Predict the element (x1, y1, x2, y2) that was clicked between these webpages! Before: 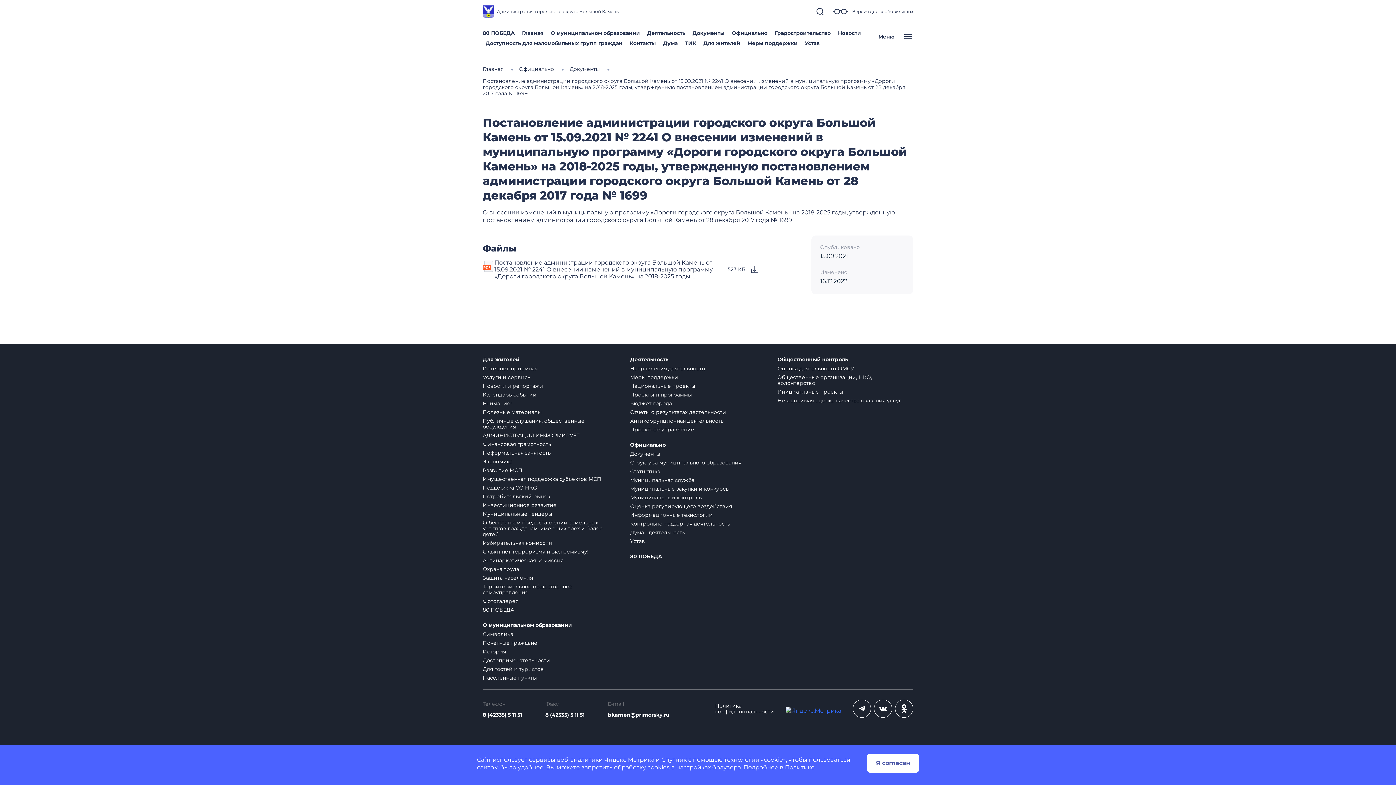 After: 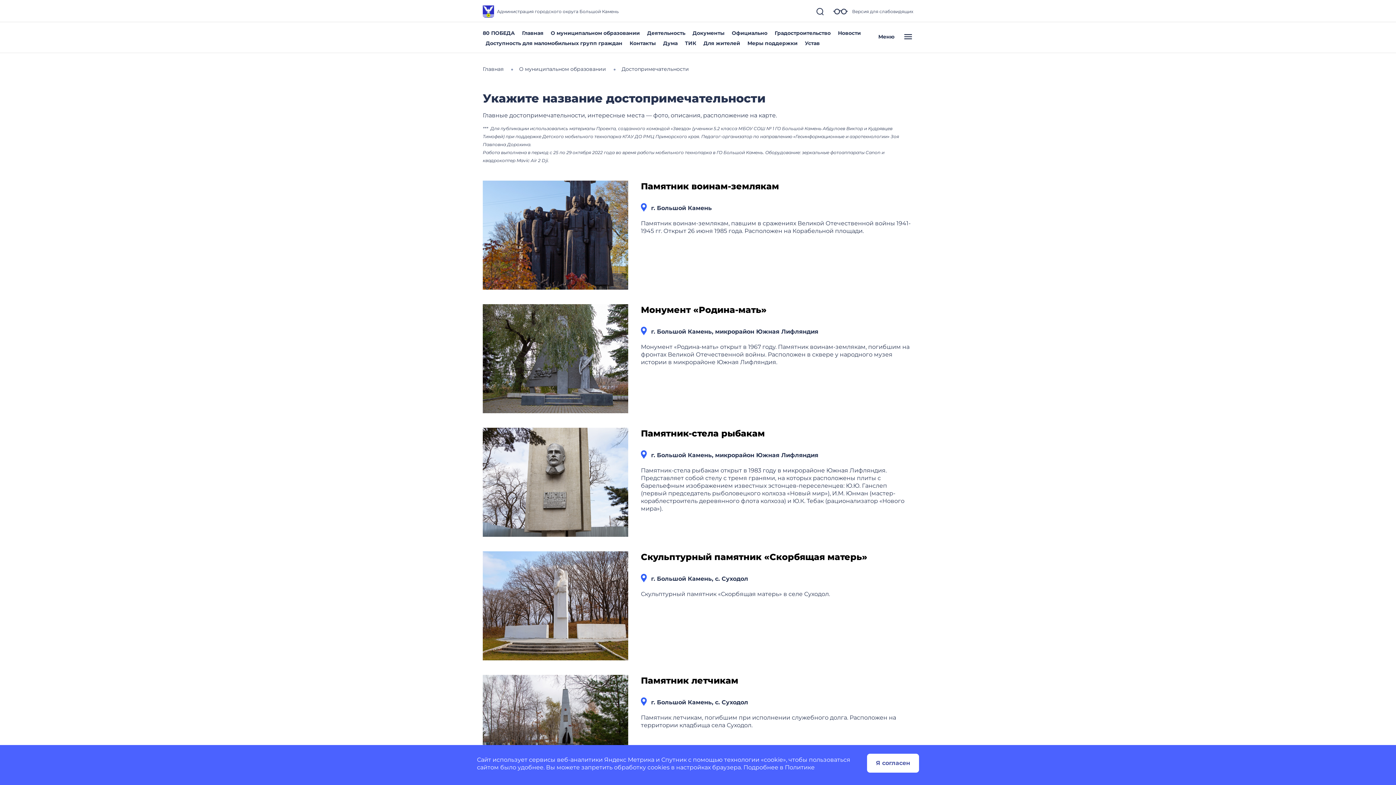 Action: bbox: (482, 657, 550, 664) label: Достопримечательности